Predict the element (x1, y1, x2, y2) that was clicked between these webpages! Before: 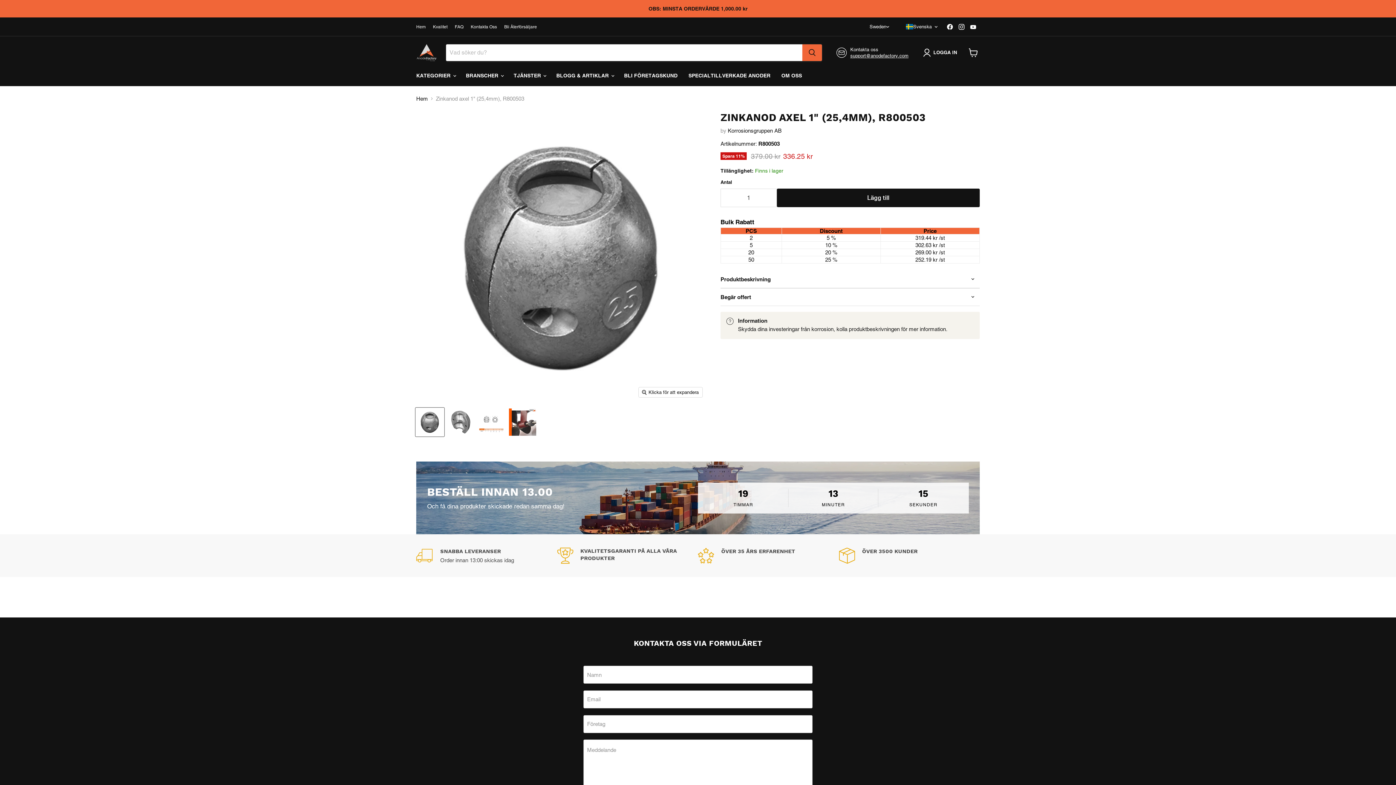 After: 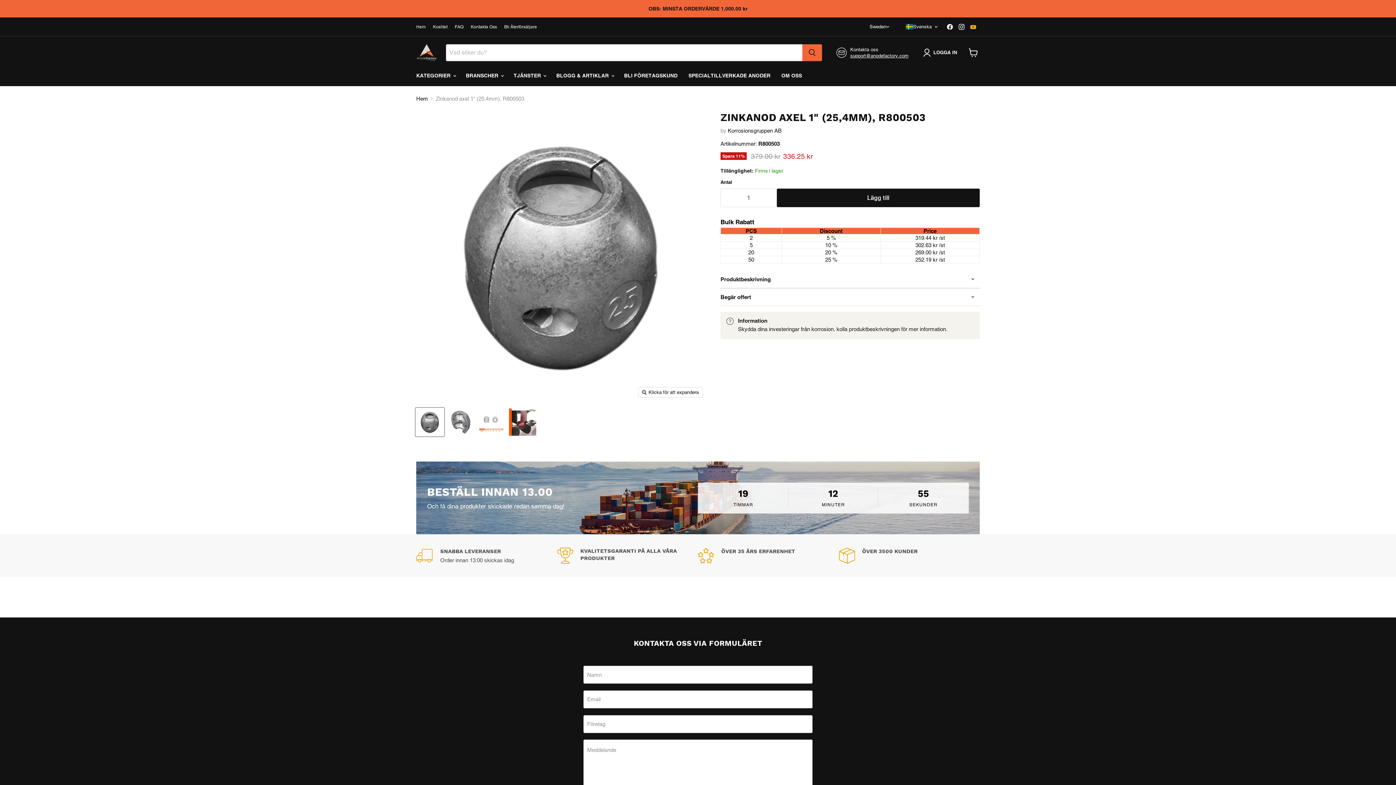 Action: label: Hitta oss på bbox: (968, 21, 978, 31)